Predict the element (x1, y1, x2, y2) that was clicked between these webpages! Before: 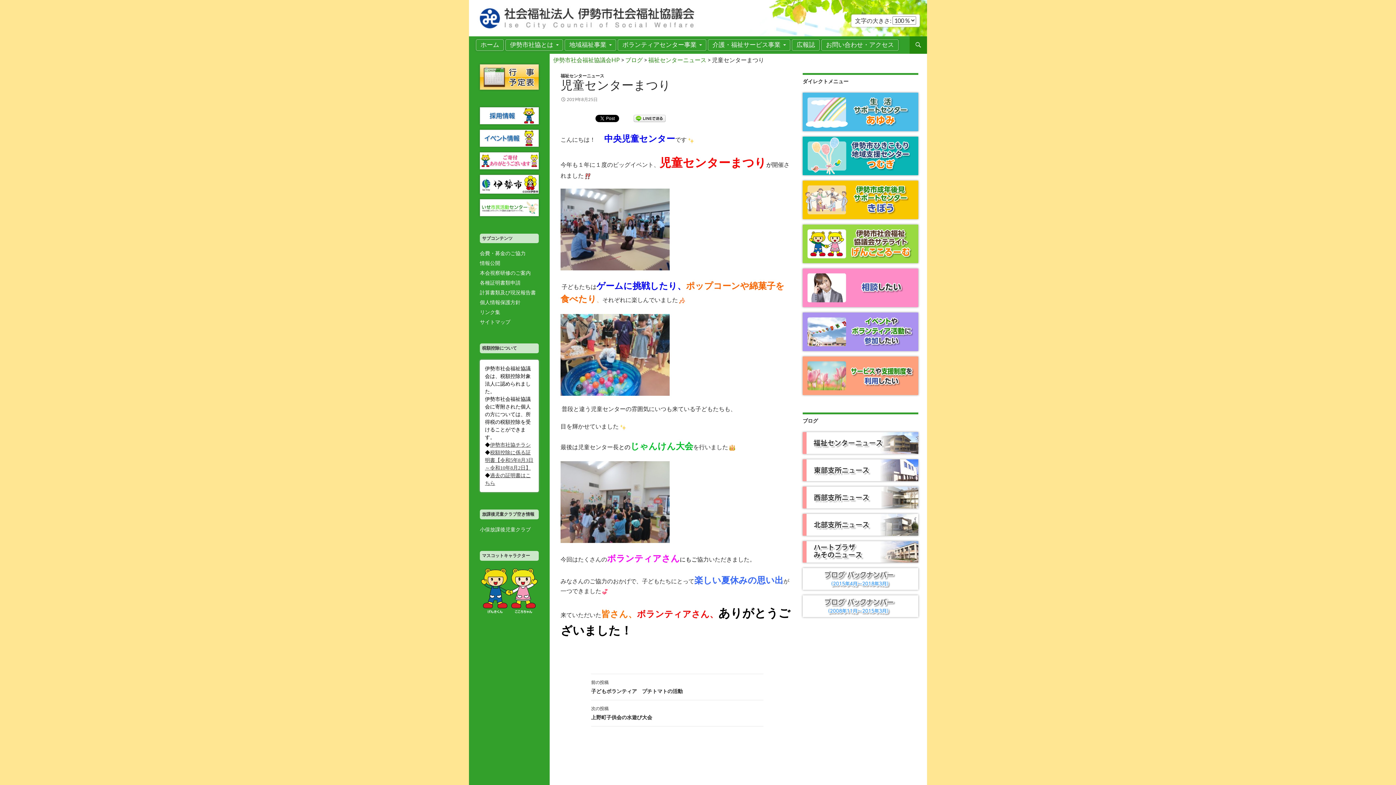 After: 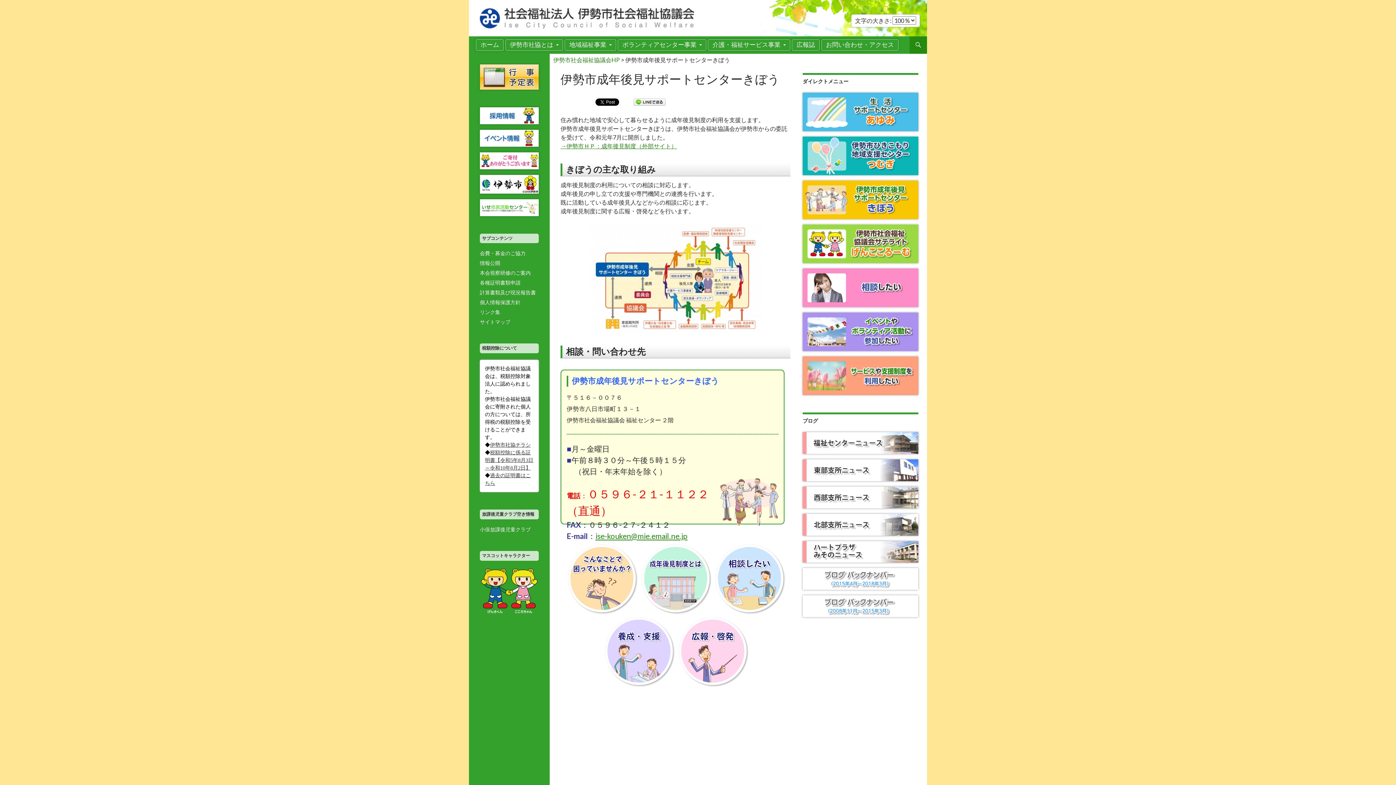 Action: bbox: (802, 212, 918, 218)